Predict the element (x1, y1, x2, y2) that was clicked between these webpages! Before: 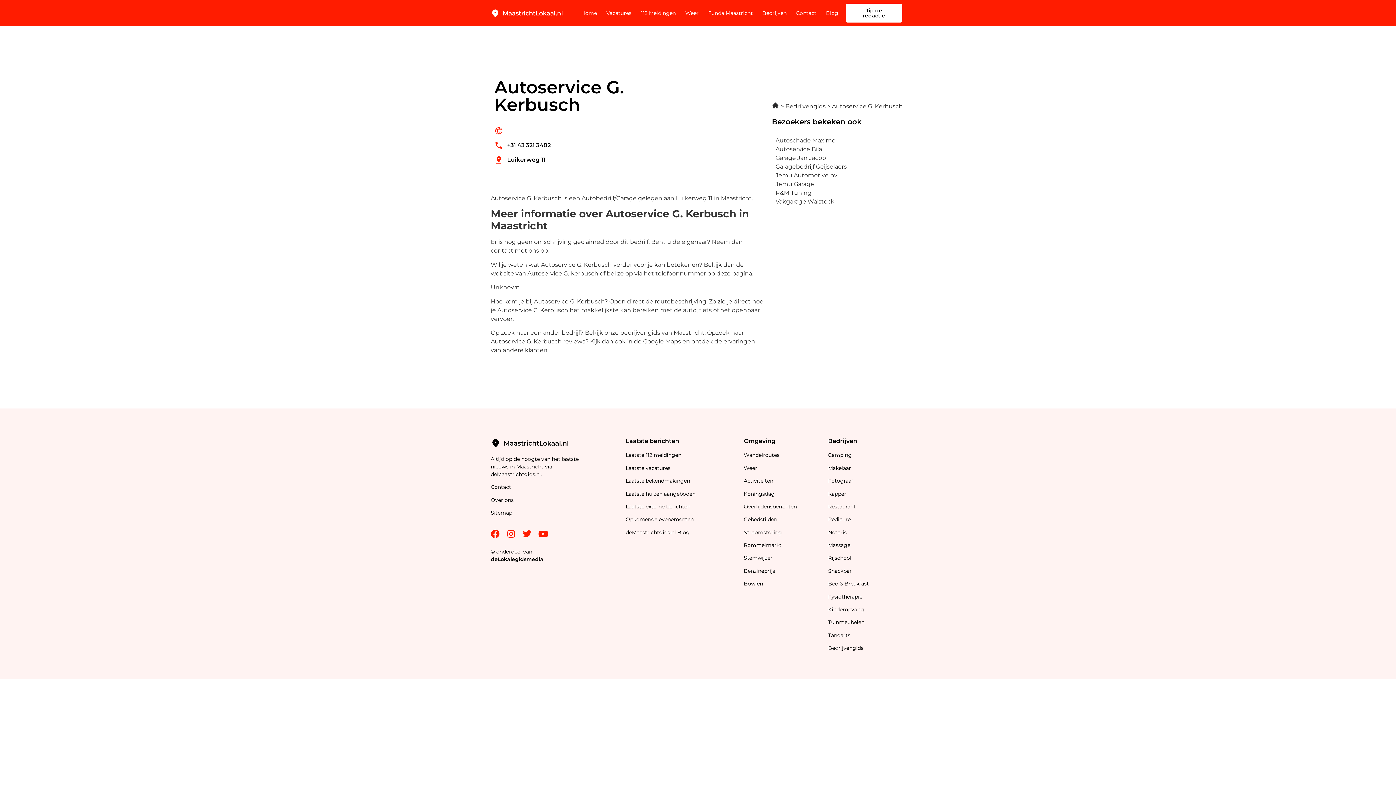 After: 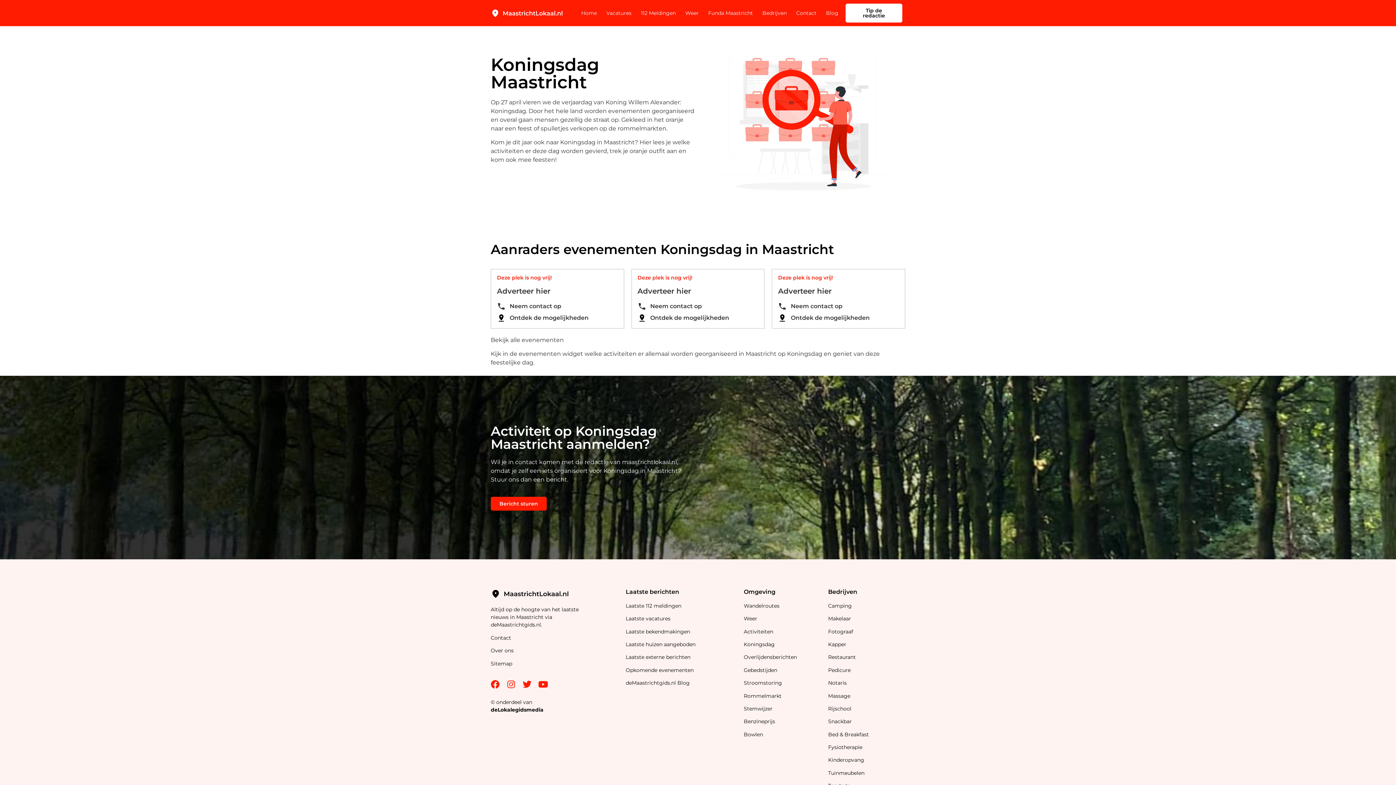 Action: label: Koningsdag bbox: (743, 490, 774, 497)